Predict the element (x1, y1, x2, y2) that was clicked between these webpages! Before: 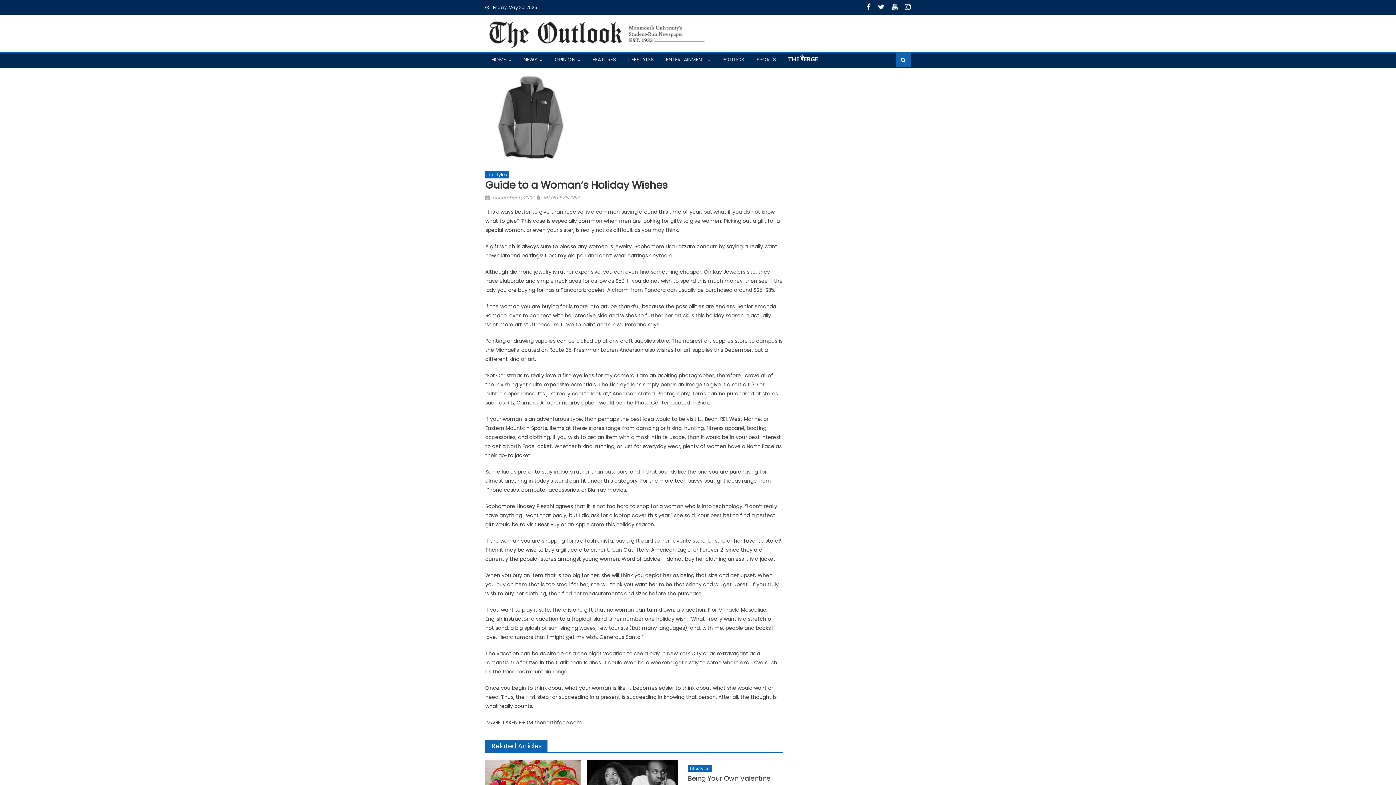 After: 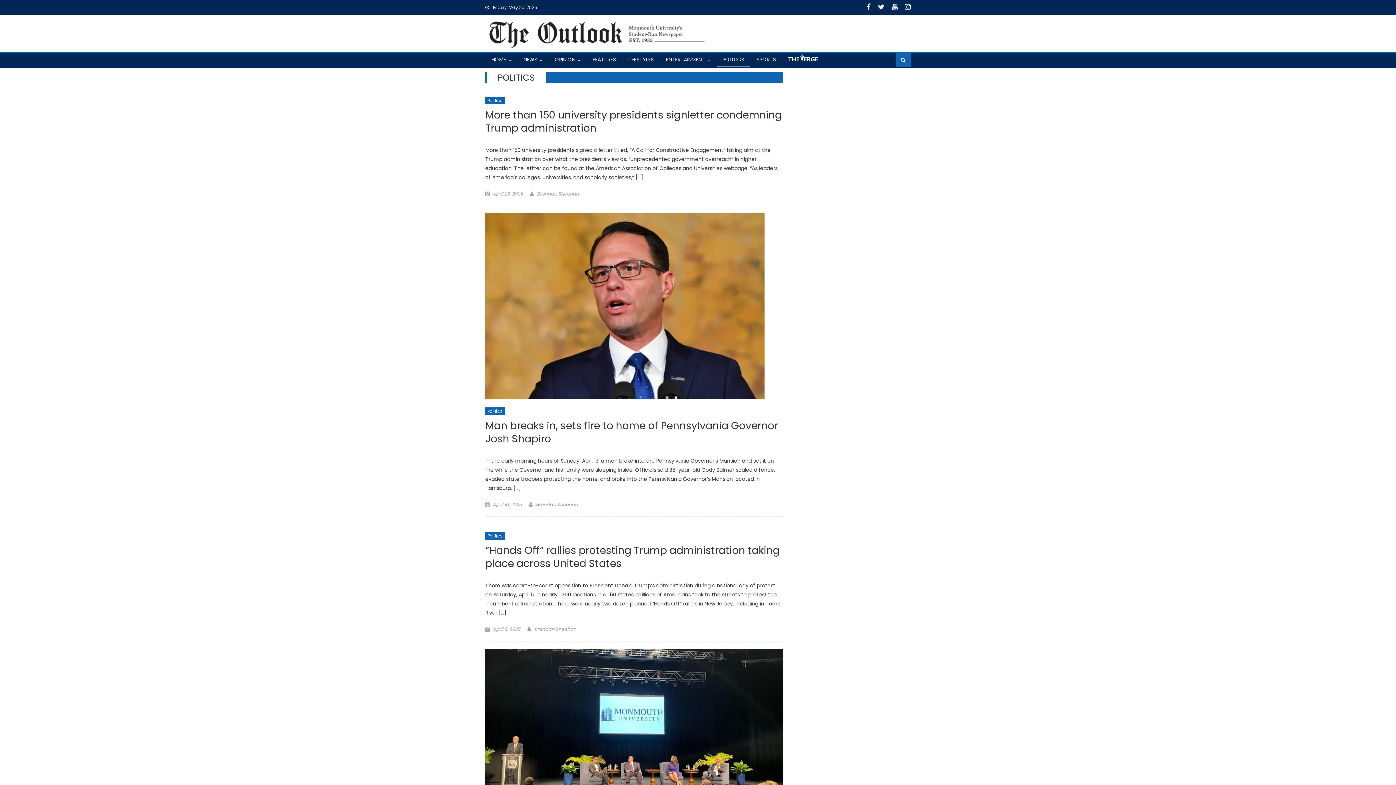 Action: bbox: (717, 52, 749, 66) label: POLITICS